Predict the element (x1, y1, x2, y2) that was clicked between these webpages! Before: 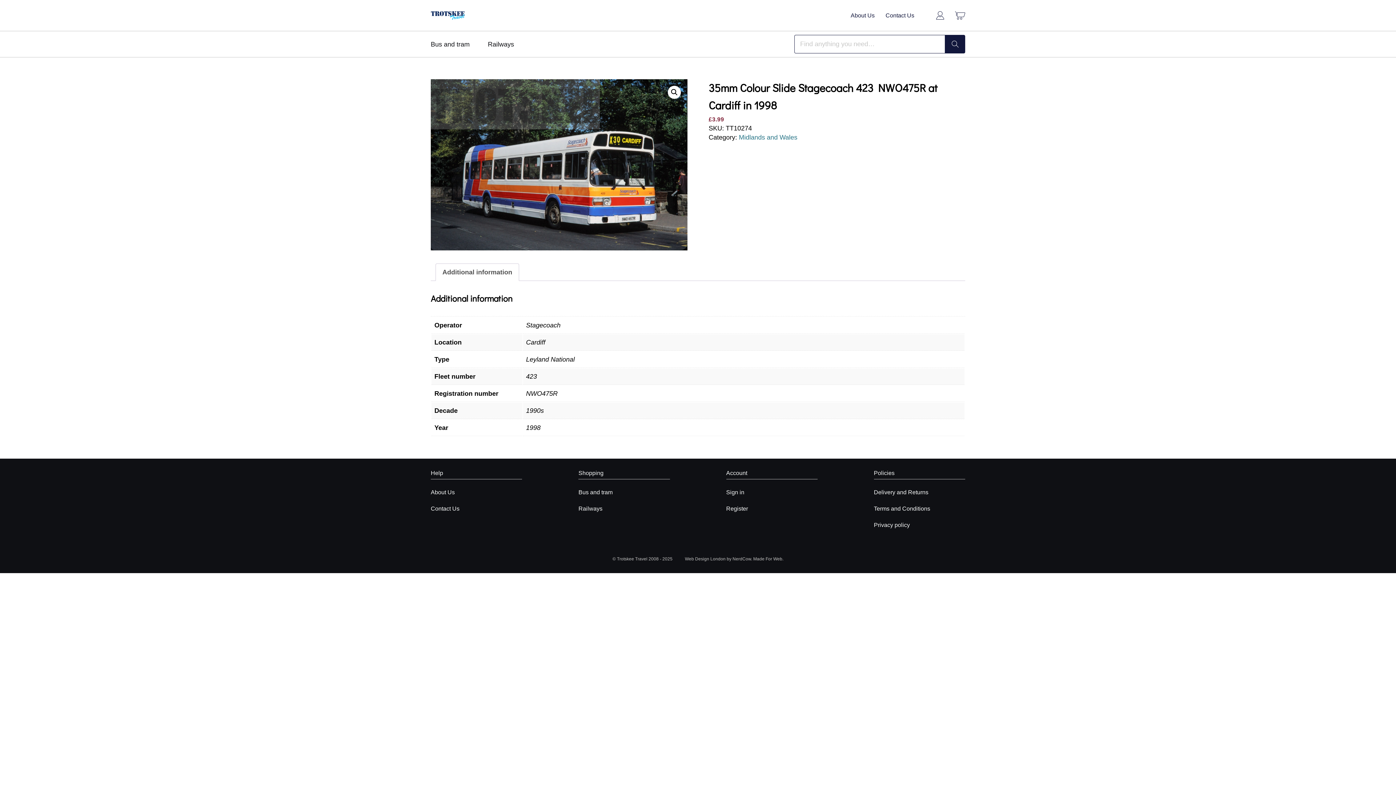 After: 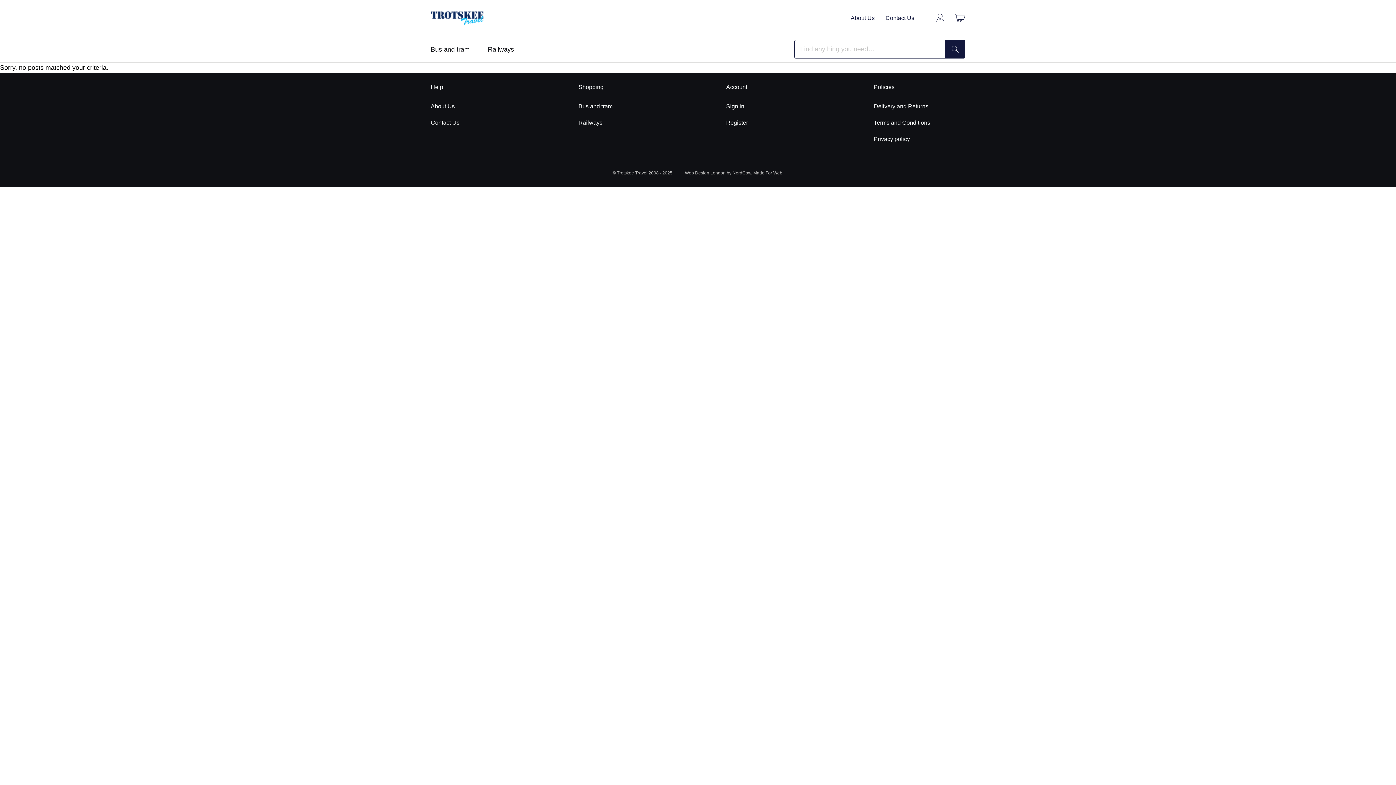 Action: bbox: (726, 505, 748, 511) label: Register